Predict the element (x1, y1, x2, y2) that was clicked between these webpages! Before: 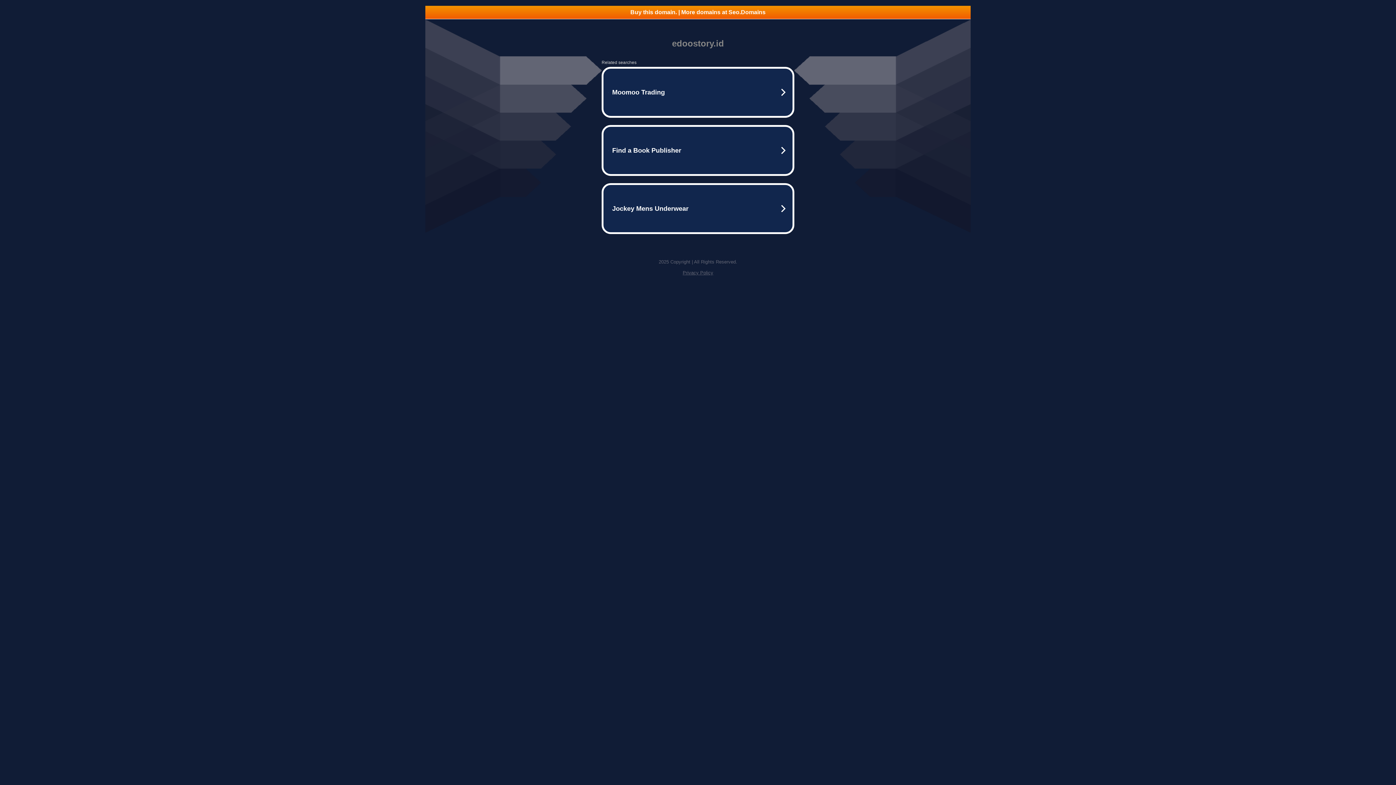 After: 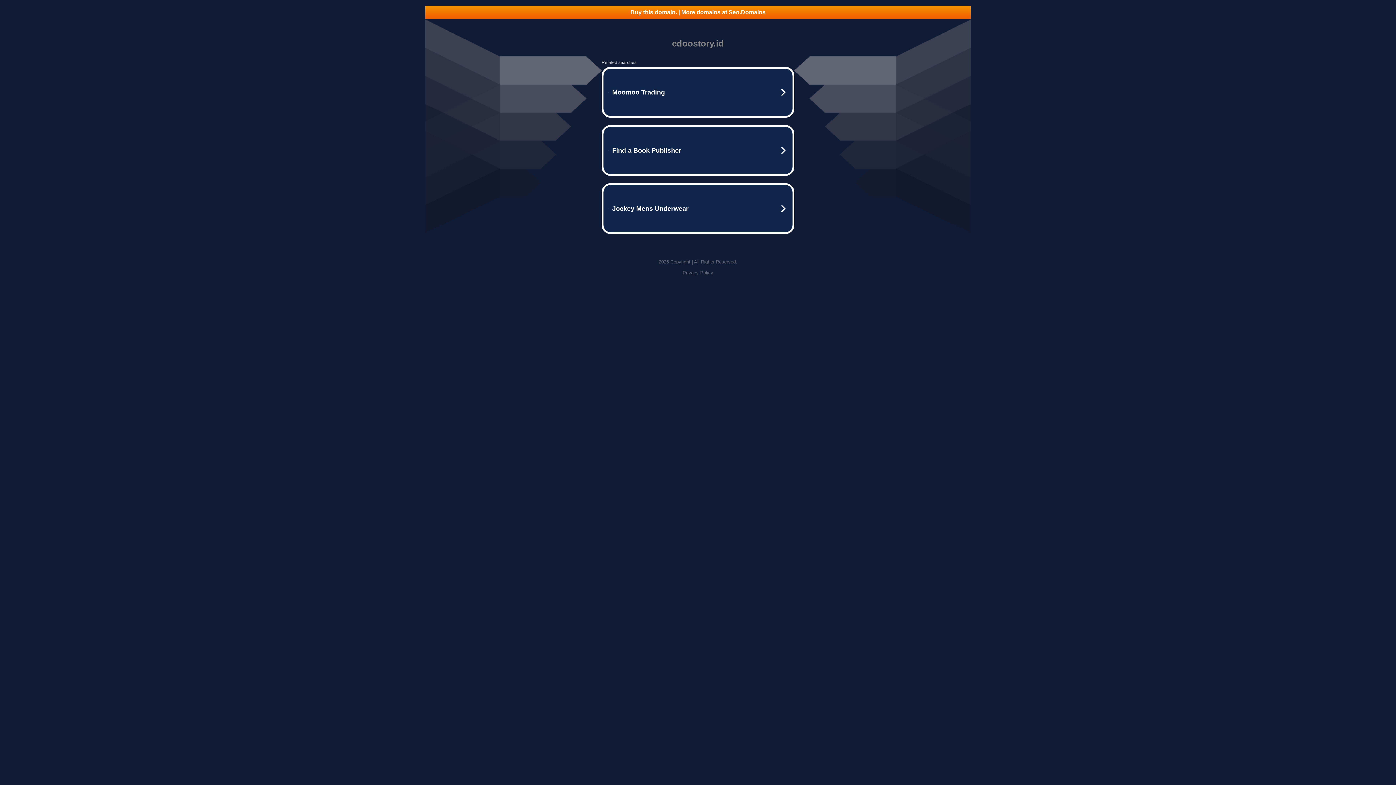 Action: bbox: (425, 5, 970, 18) label: Buy this domain. | More domains at Seo.Domains